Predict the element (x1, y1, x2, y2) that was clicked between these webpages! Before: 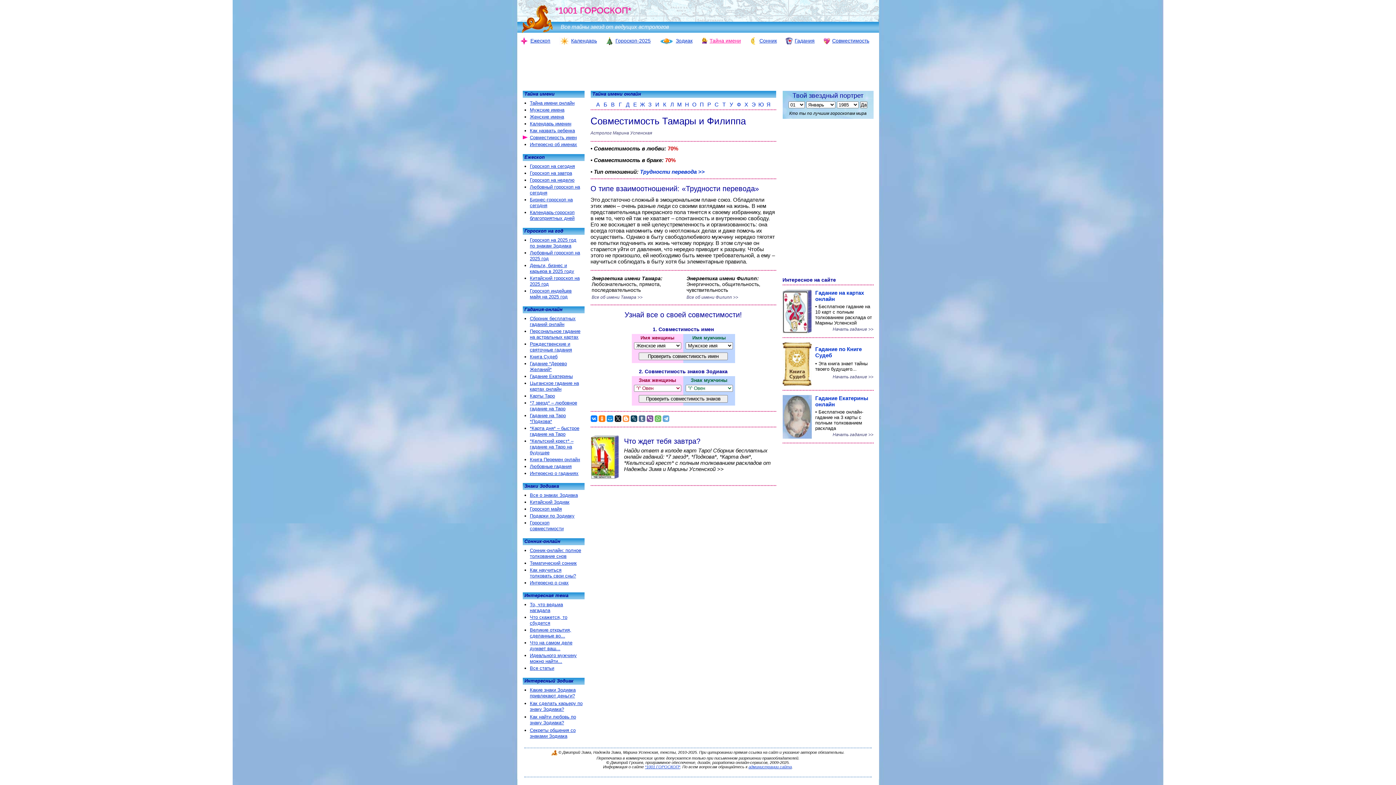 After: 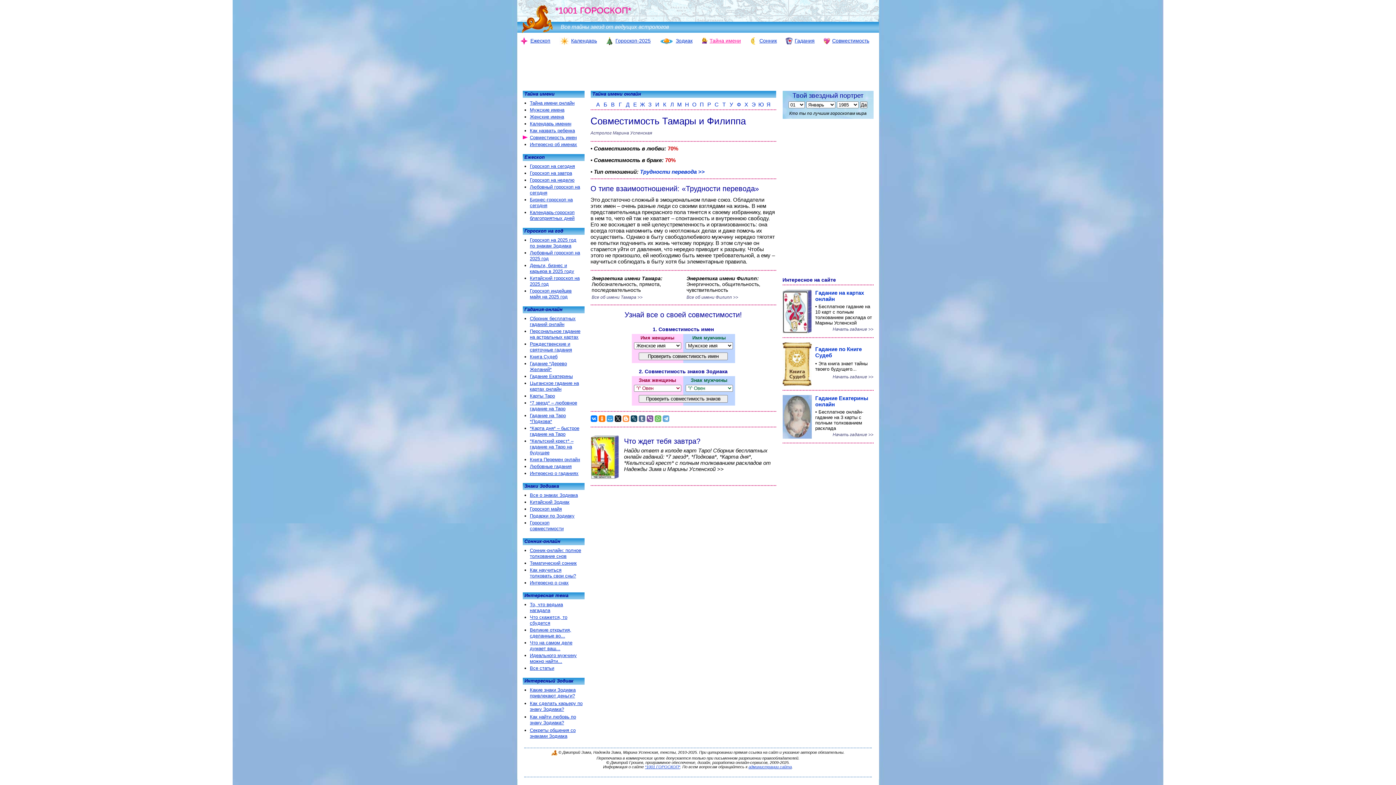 Action: bbox: (606, 415, 613, 422)